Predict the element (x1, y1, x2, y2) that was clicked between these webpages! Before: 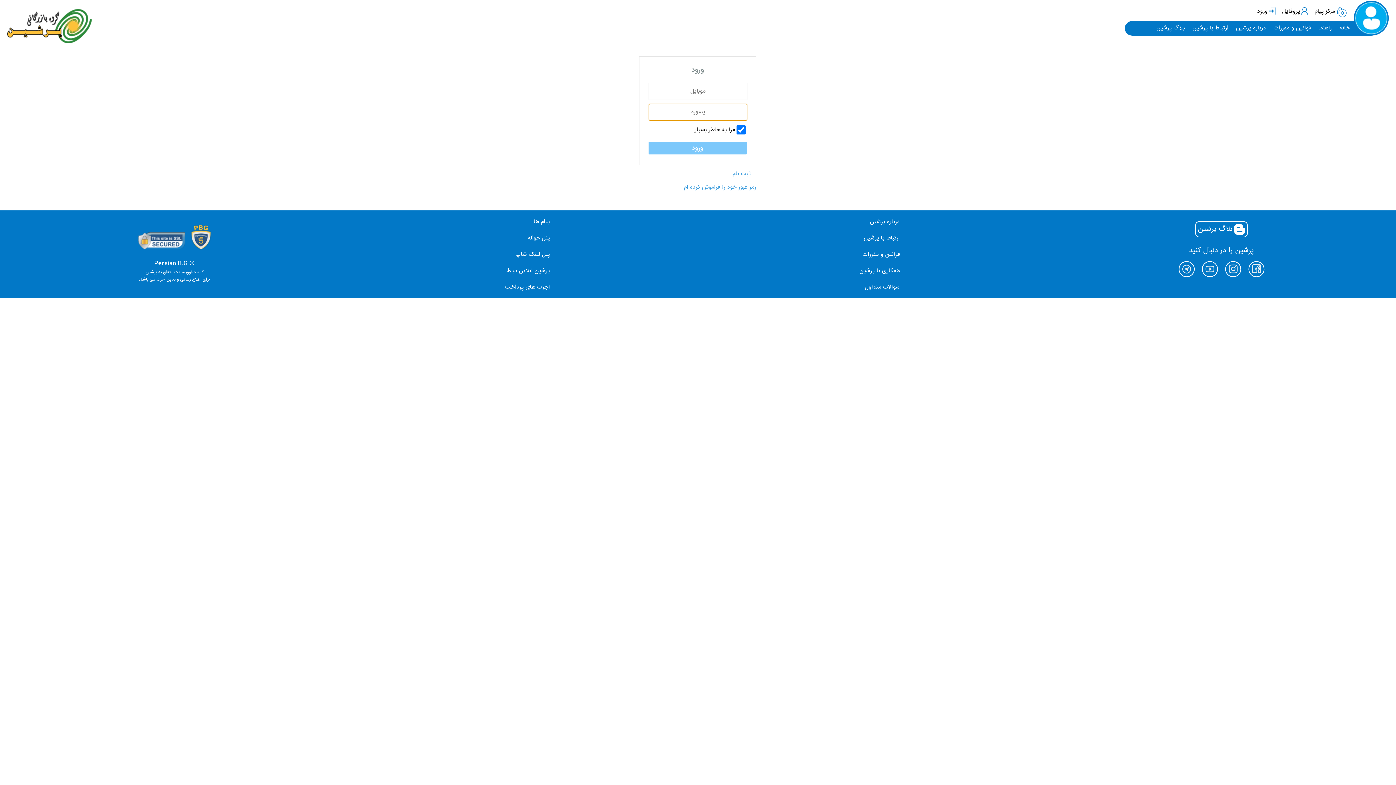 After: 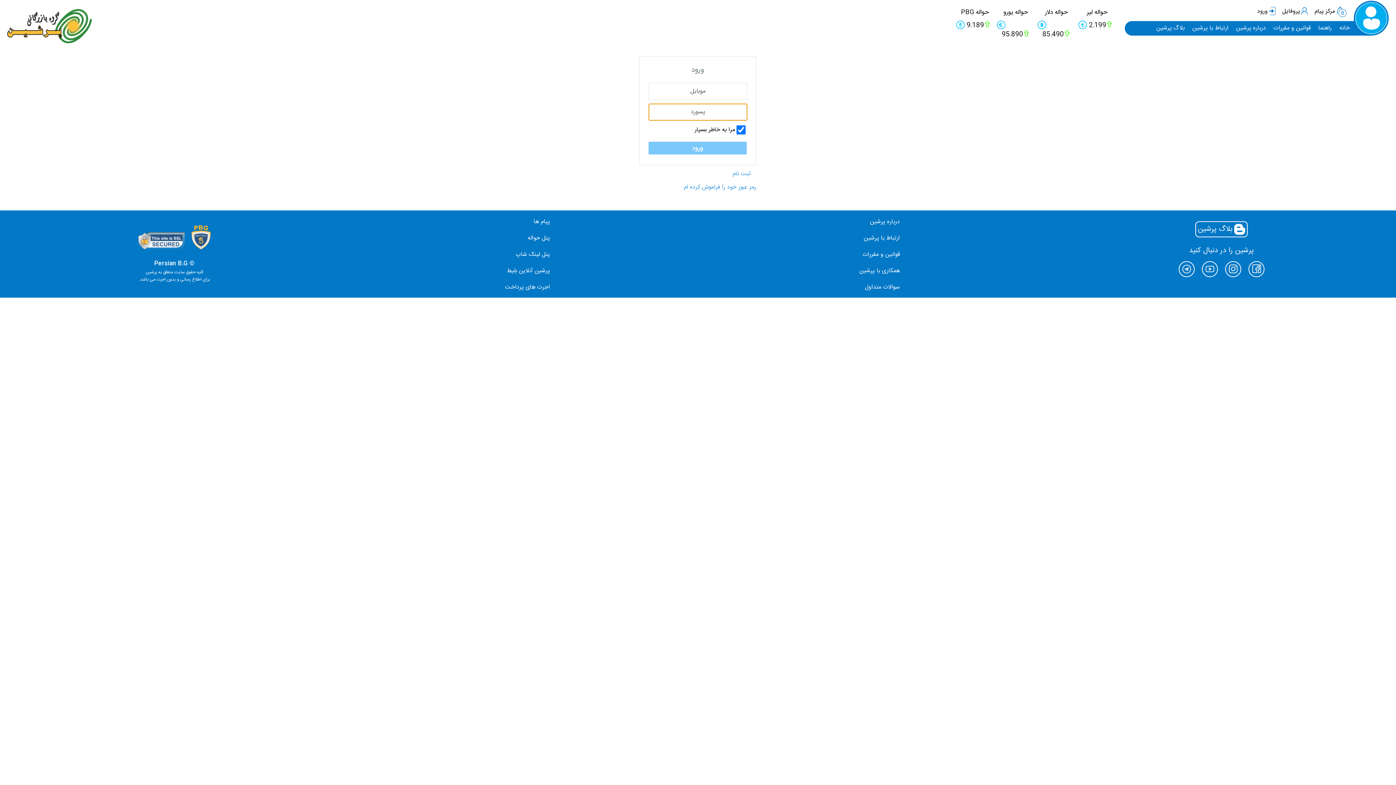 Action: bbox: (1282, 6, 1311, 16) label: پروفایل